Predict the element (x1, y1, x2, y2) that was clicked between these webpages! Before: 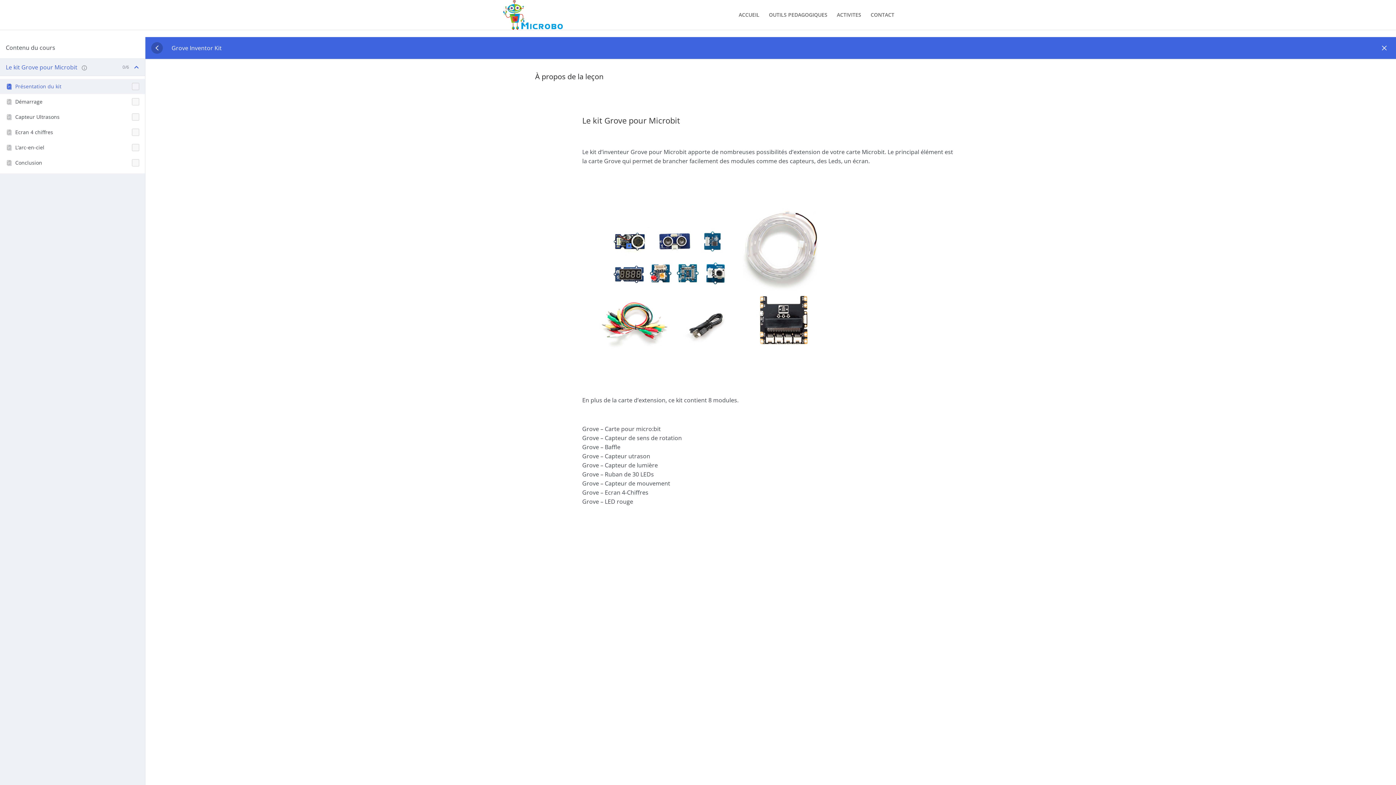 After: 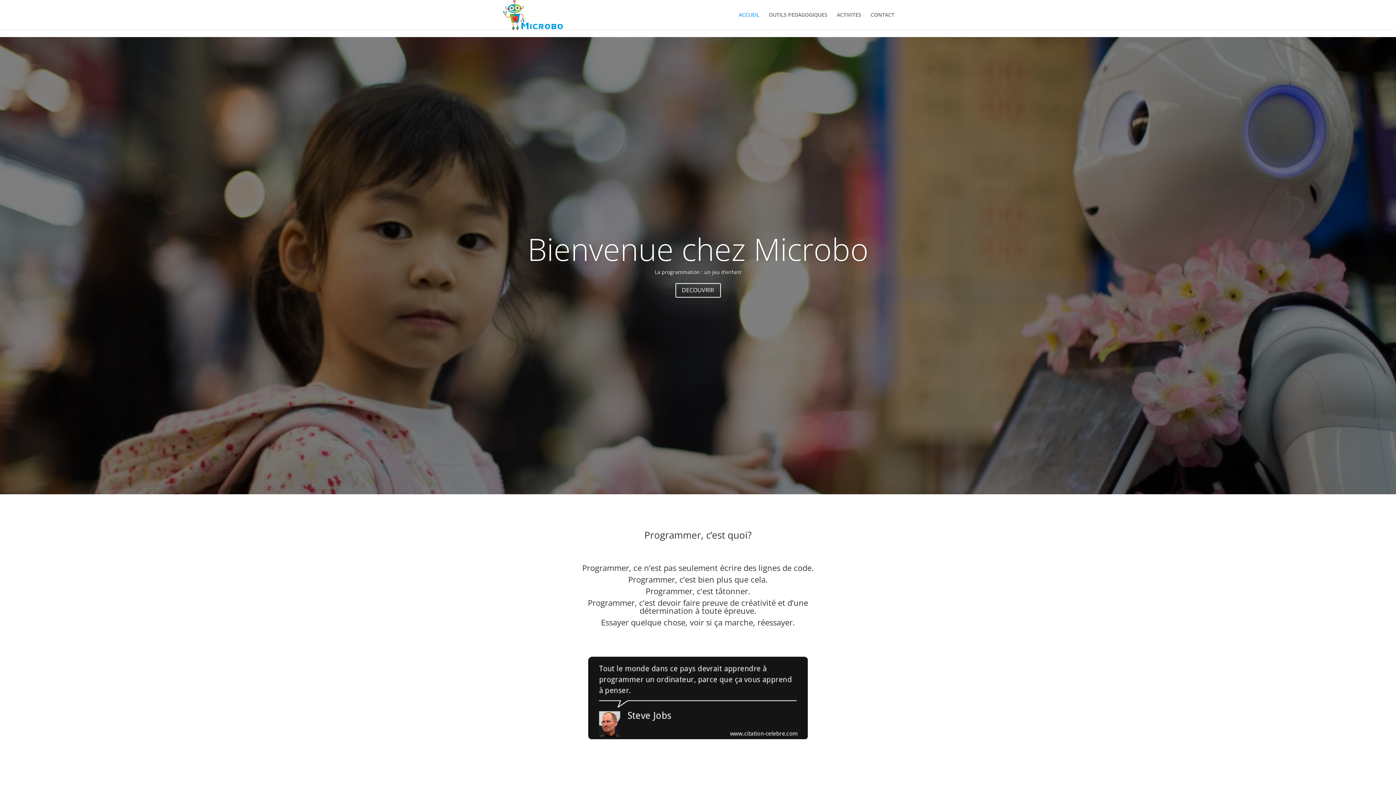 Action: bbox: (503, 10, 562, 17)